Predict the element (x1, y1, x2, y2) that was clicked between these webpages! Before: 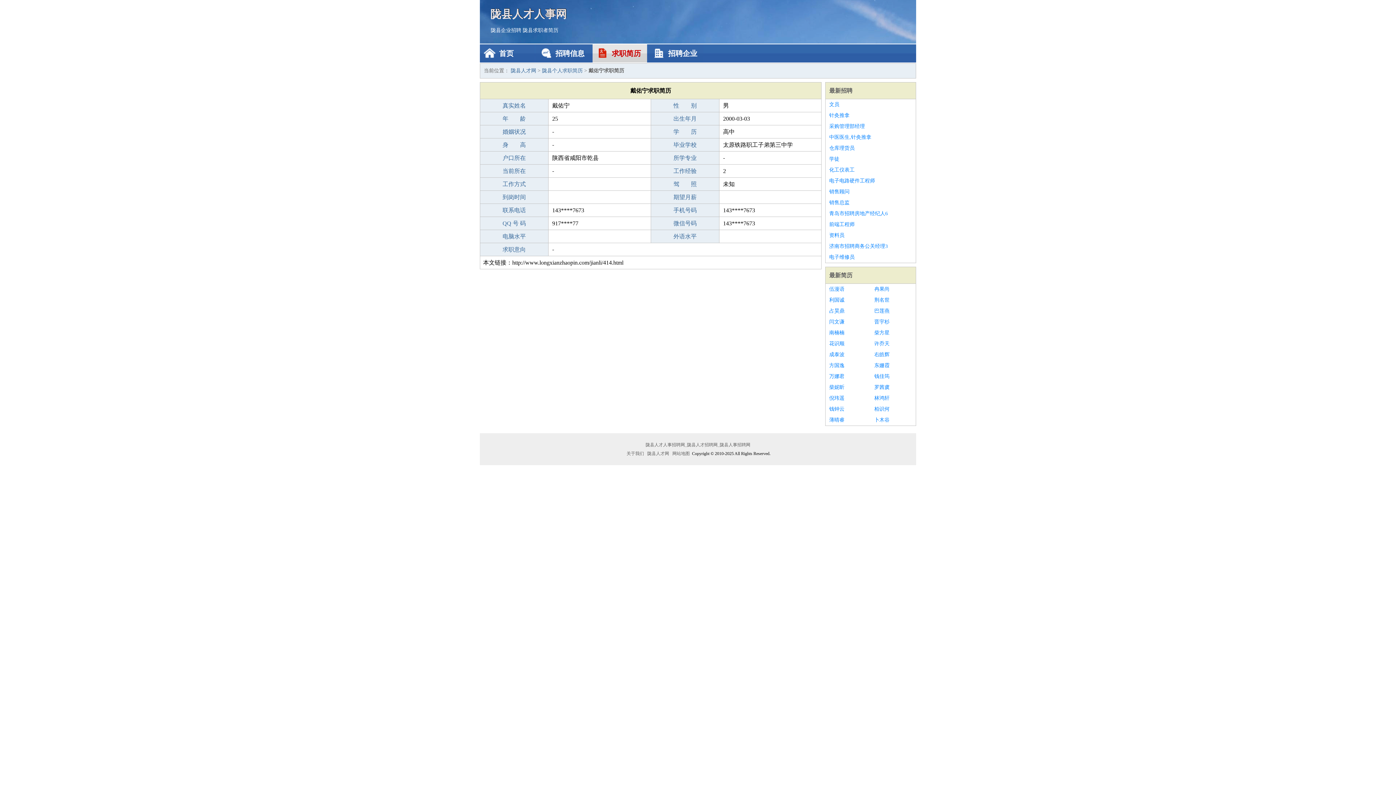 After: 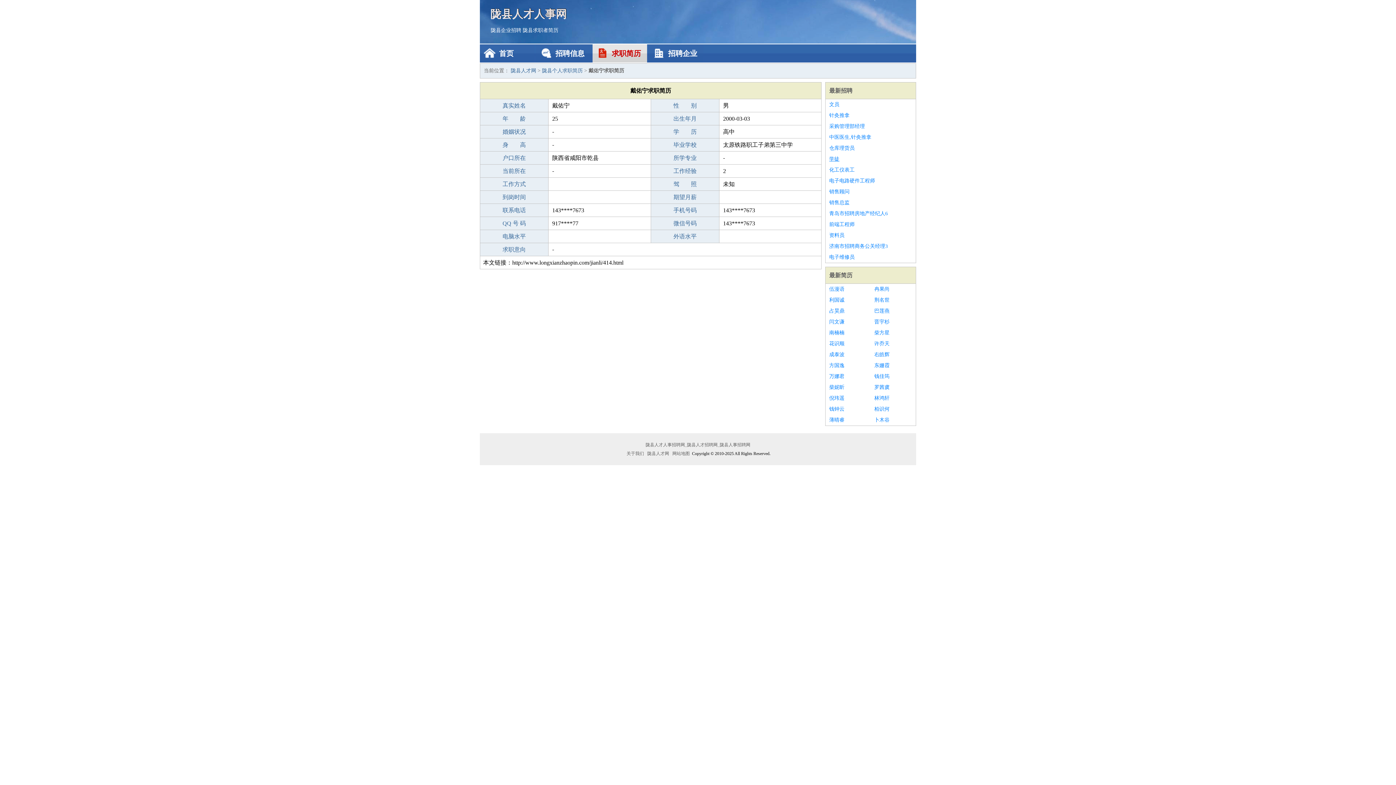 Action: label: 学徒 bbox: (829, 153, 912, 164)